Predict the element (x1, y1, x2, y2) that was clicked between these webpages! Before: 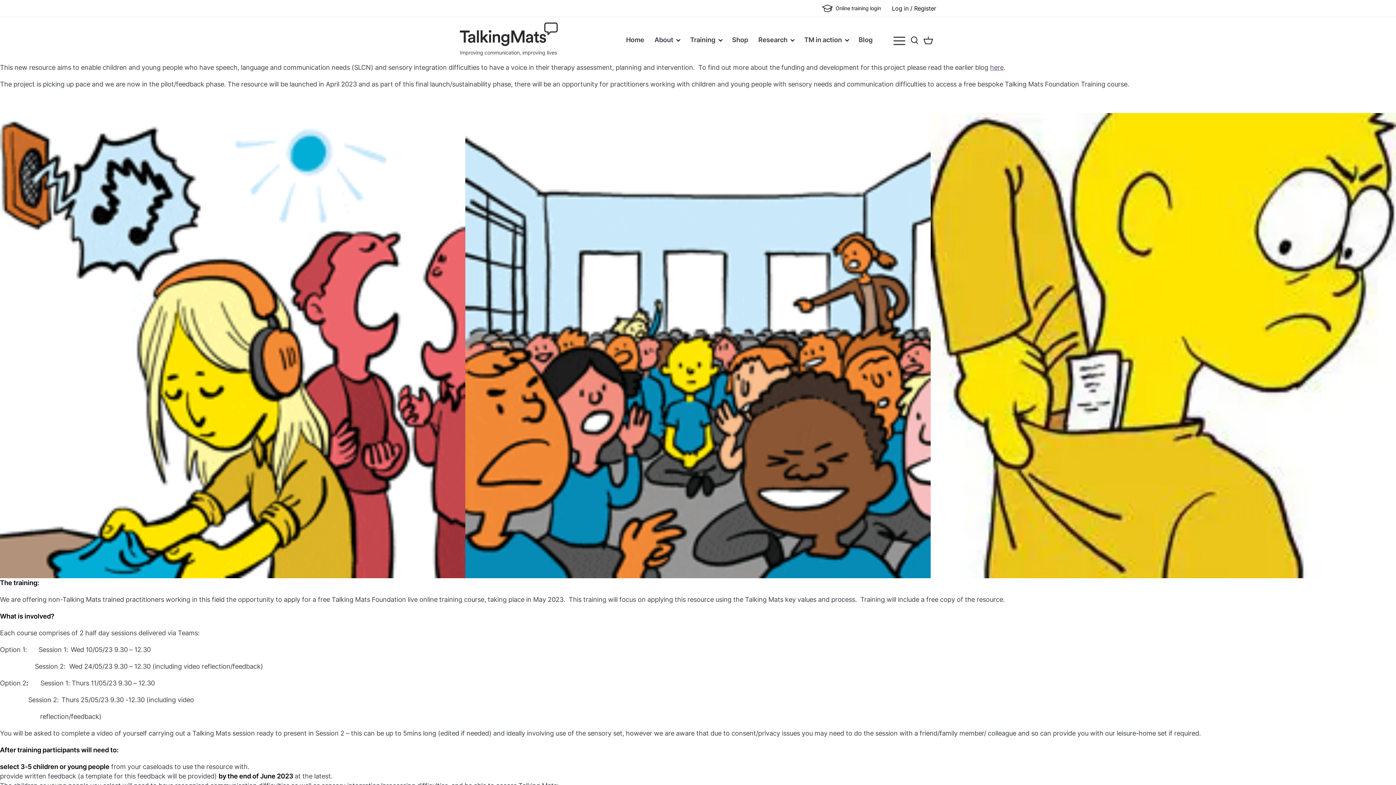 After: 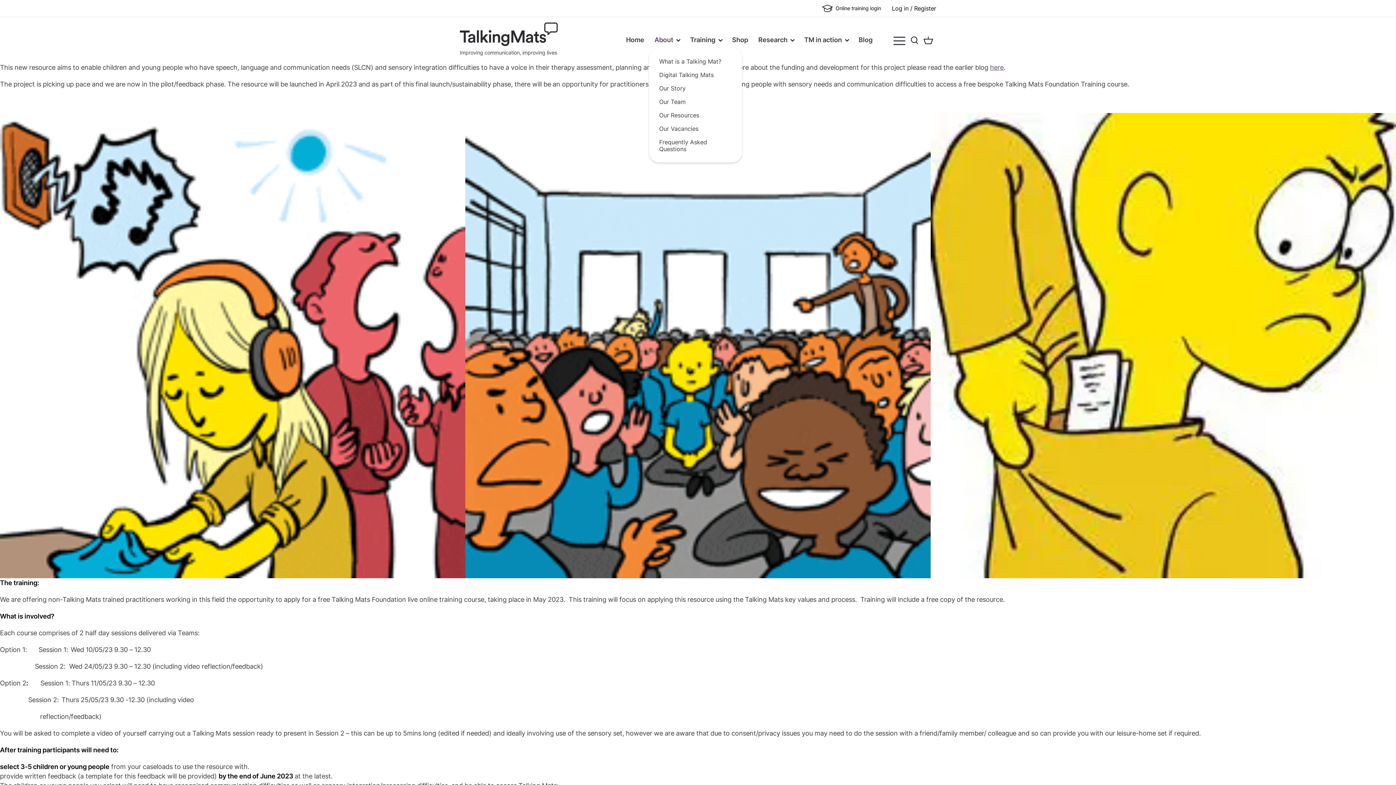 Action: bbox: (649, 23, 685, 56) label: About